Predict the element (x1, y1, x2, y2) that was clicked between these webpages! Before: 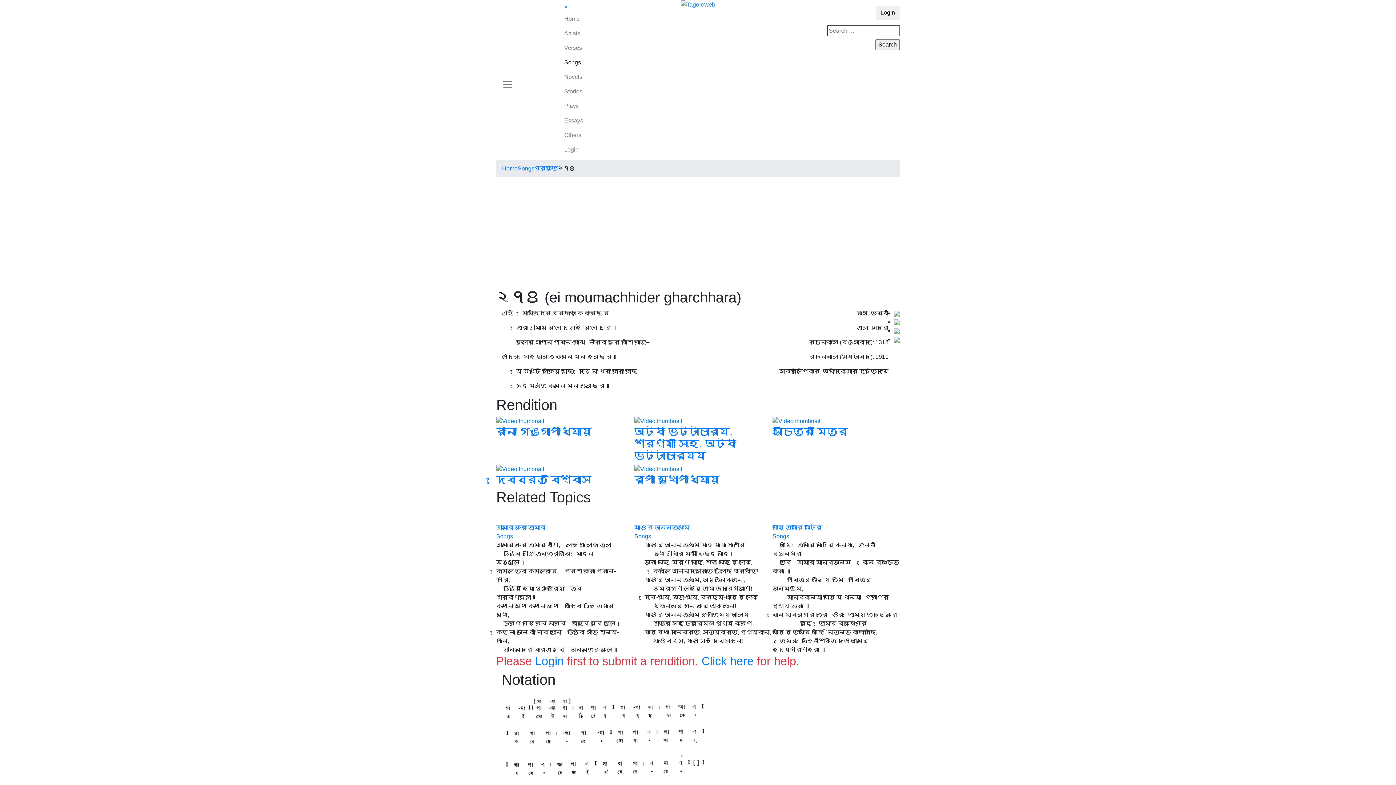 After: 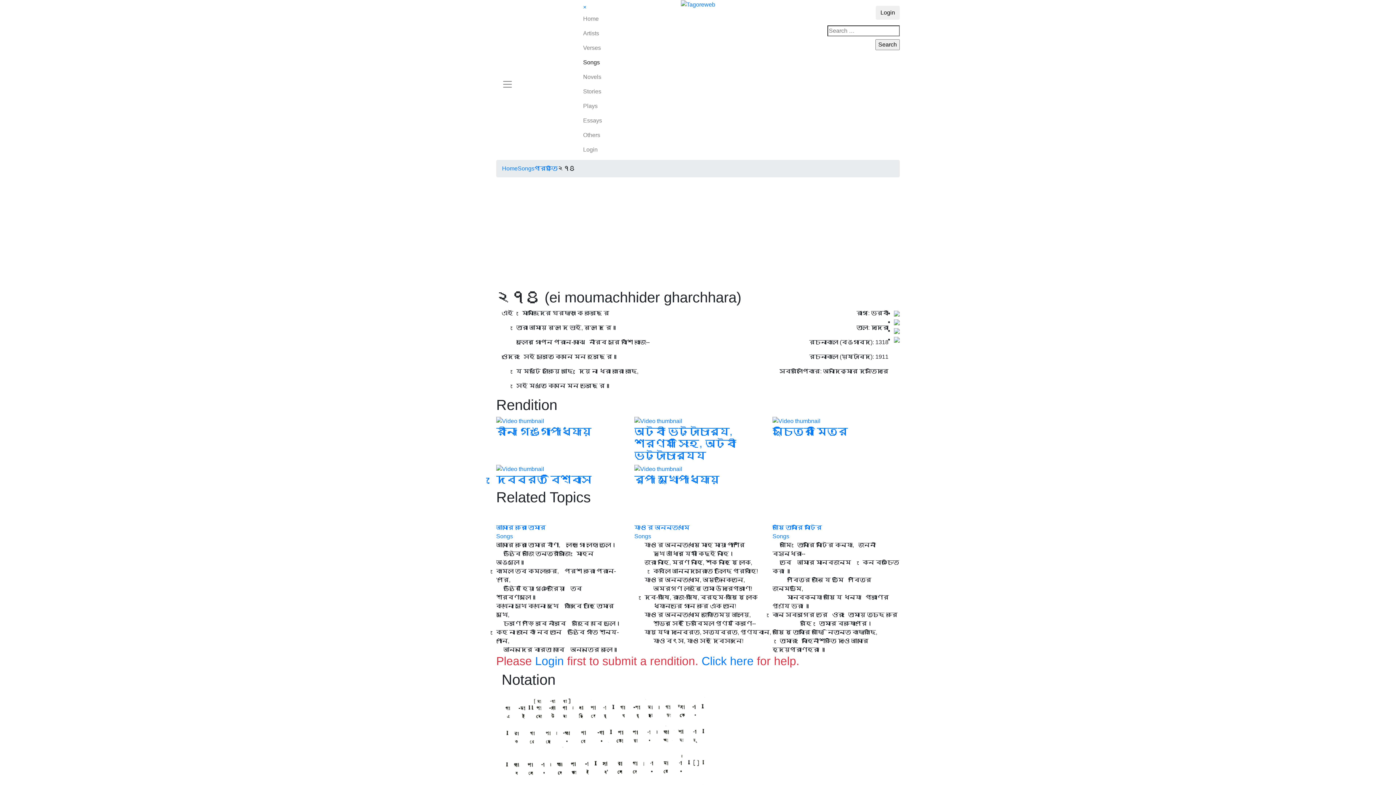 Action: label: × bbox: (564, 4, 567, 10)